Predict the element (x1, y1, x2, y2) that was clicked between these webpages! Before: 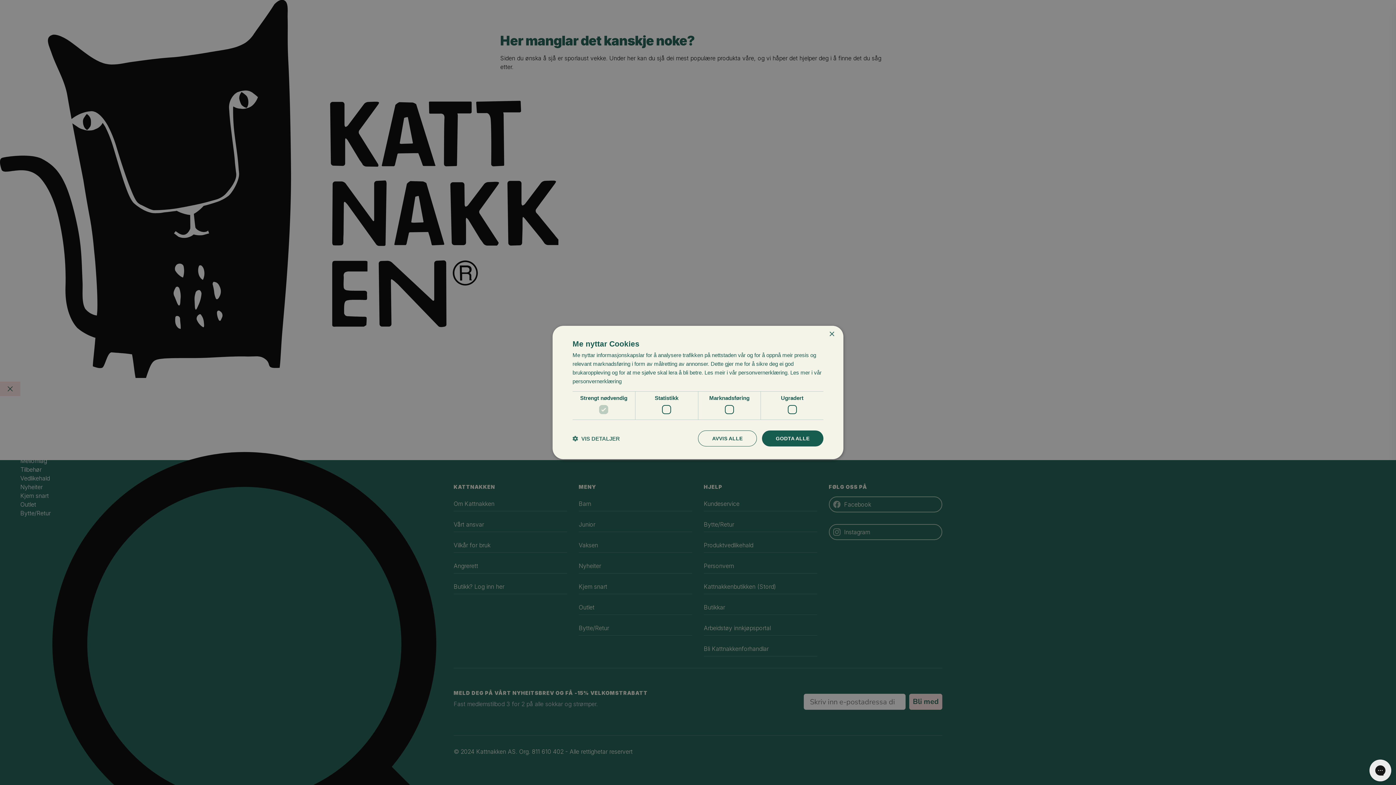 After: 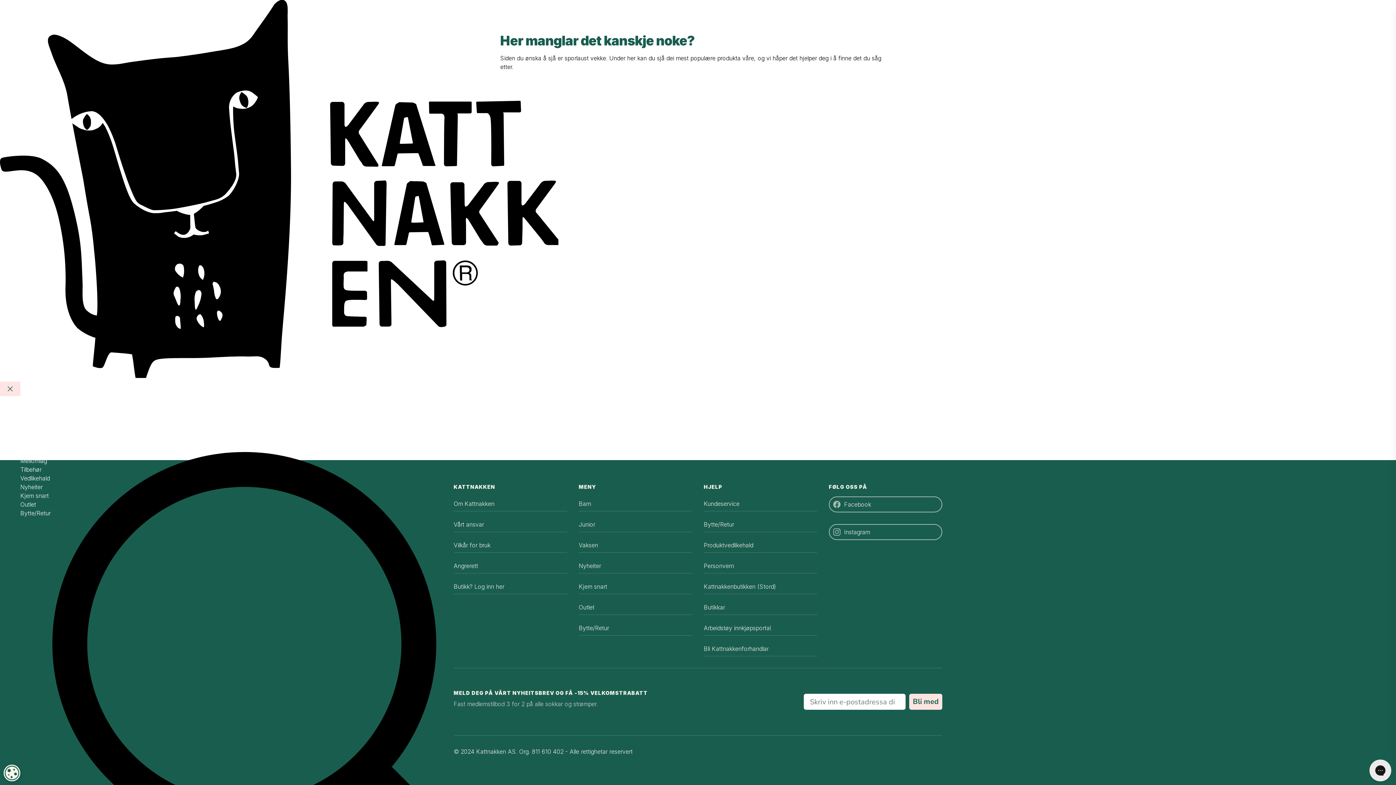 Action: bbox: (829, 331, 834, 337) label: Close